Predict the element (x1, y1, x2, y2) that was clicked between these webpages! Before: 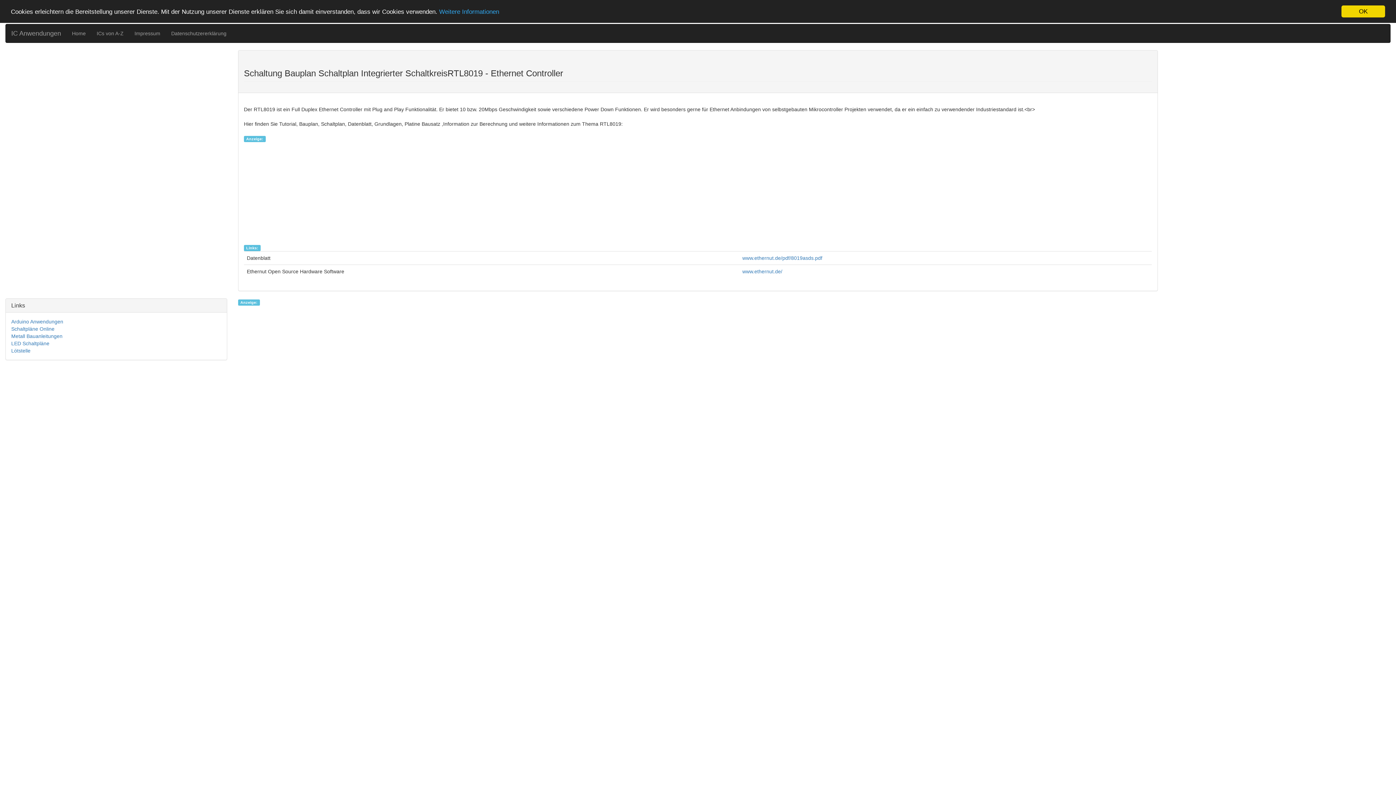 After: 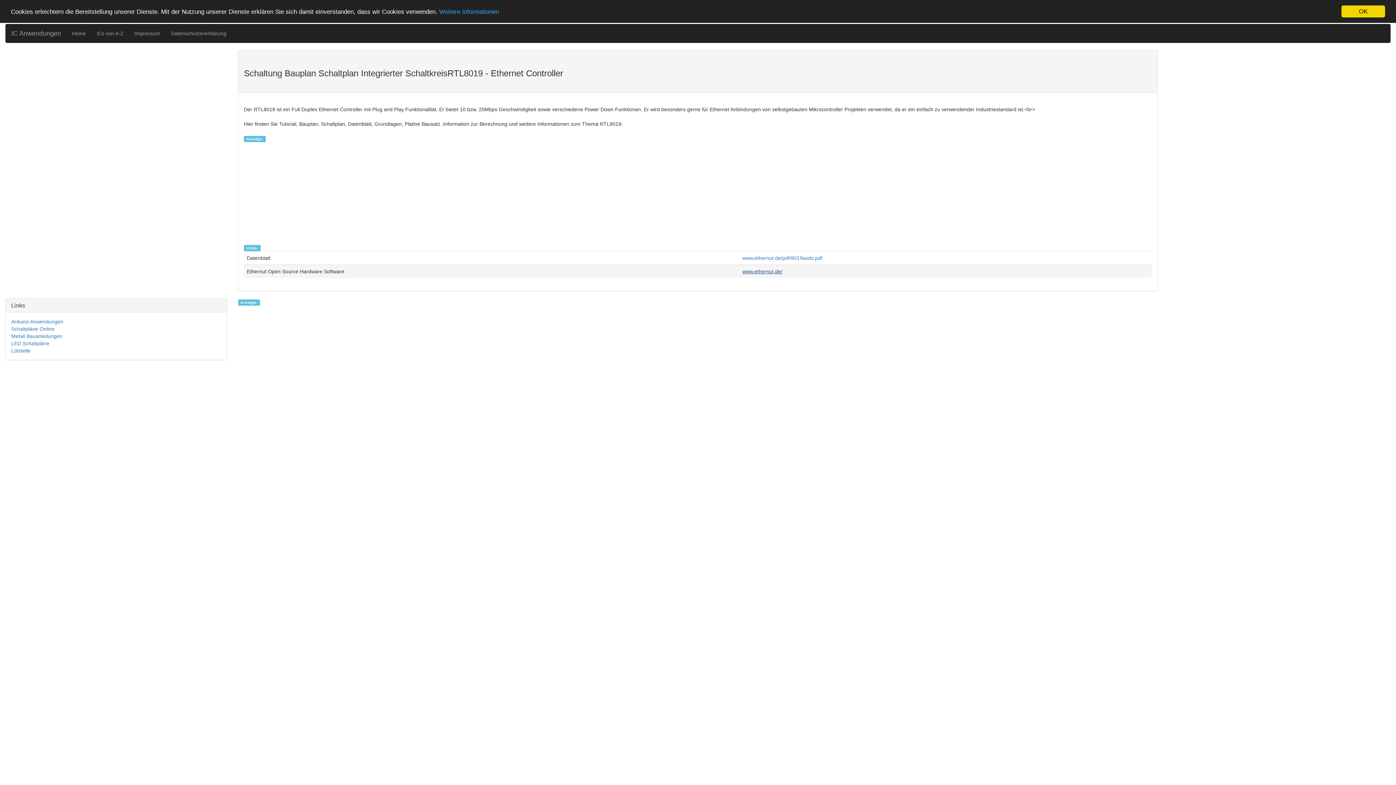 Action: label: www.ethernut.de/ bbox: (742, 268, 782, 274)